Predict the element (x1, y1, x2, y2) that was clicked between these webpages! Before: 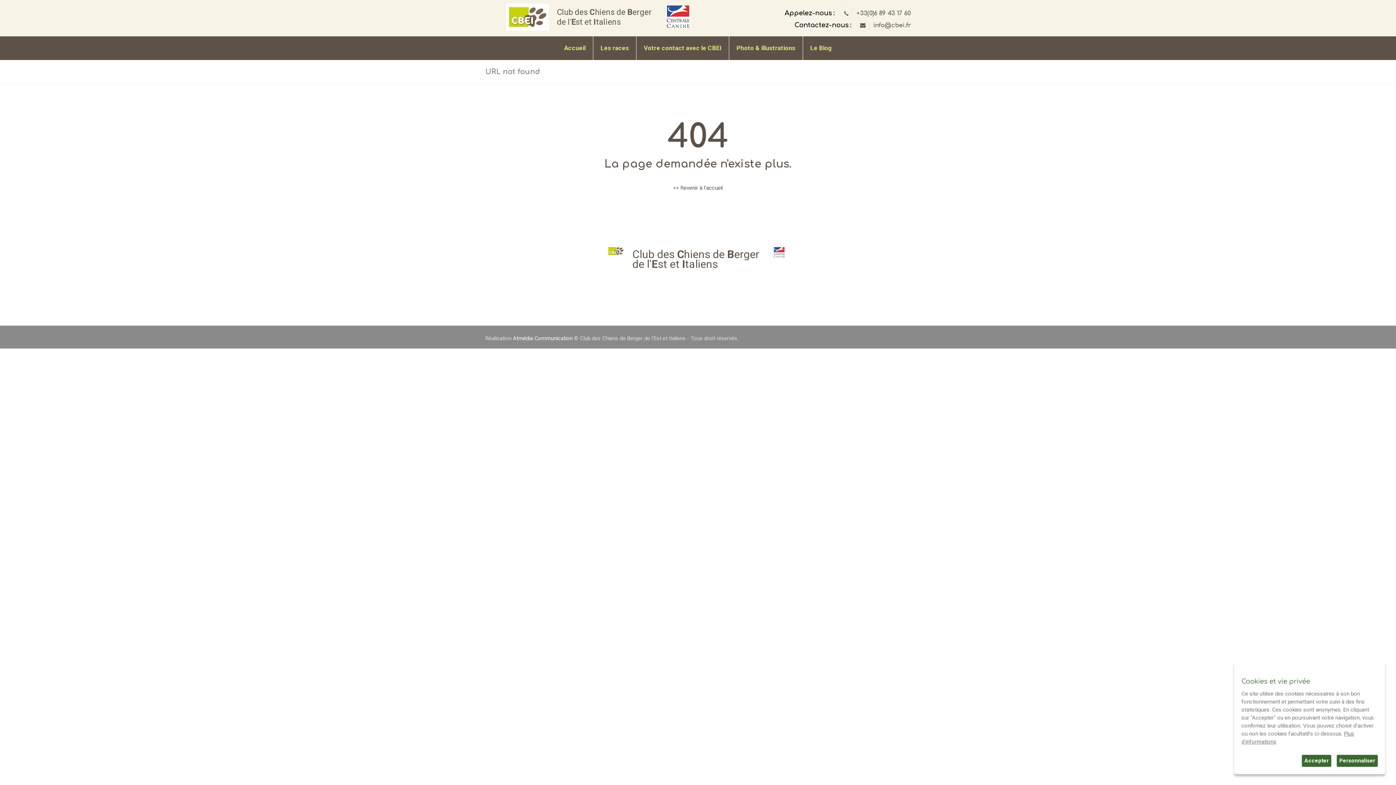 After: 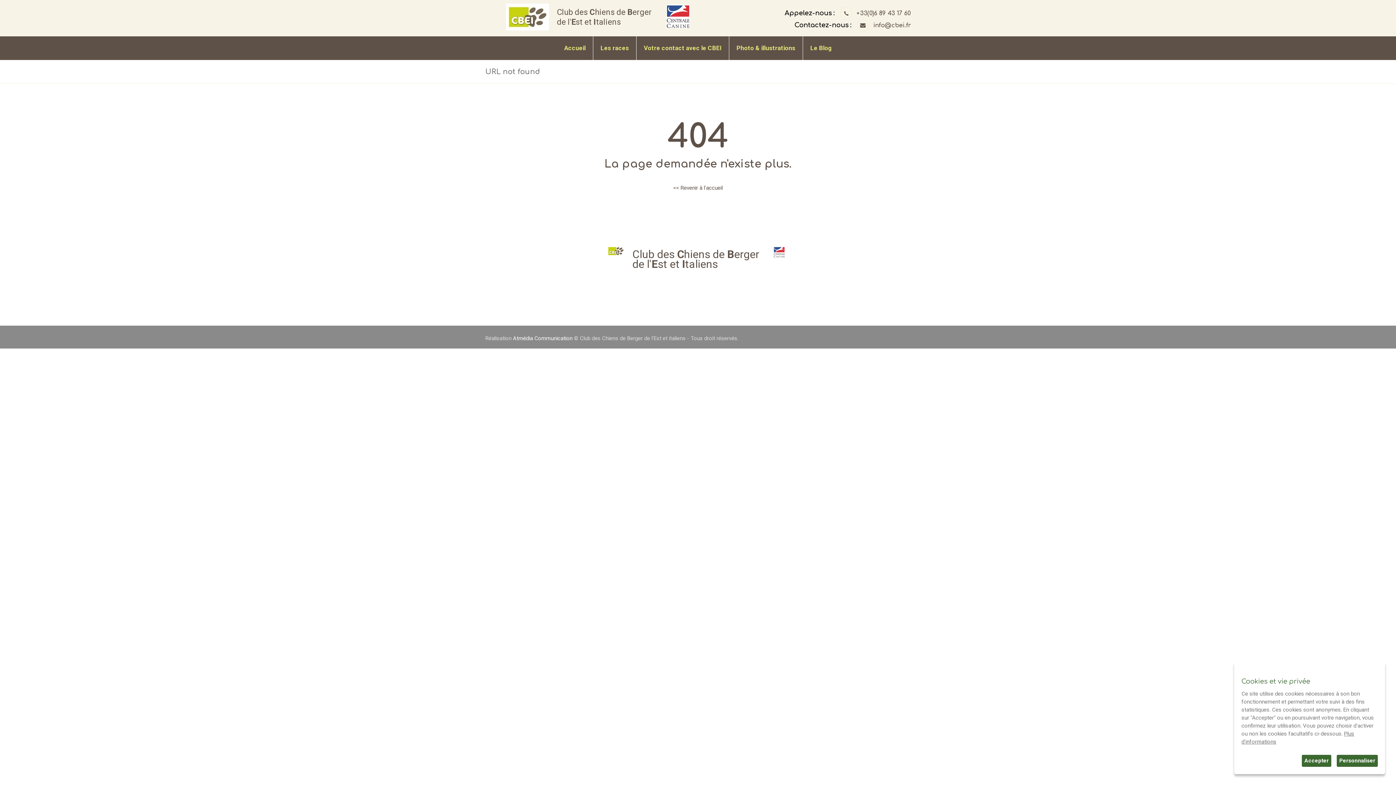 Action: label: info@cbei.fr bbox: (873, 22, 910, 28)